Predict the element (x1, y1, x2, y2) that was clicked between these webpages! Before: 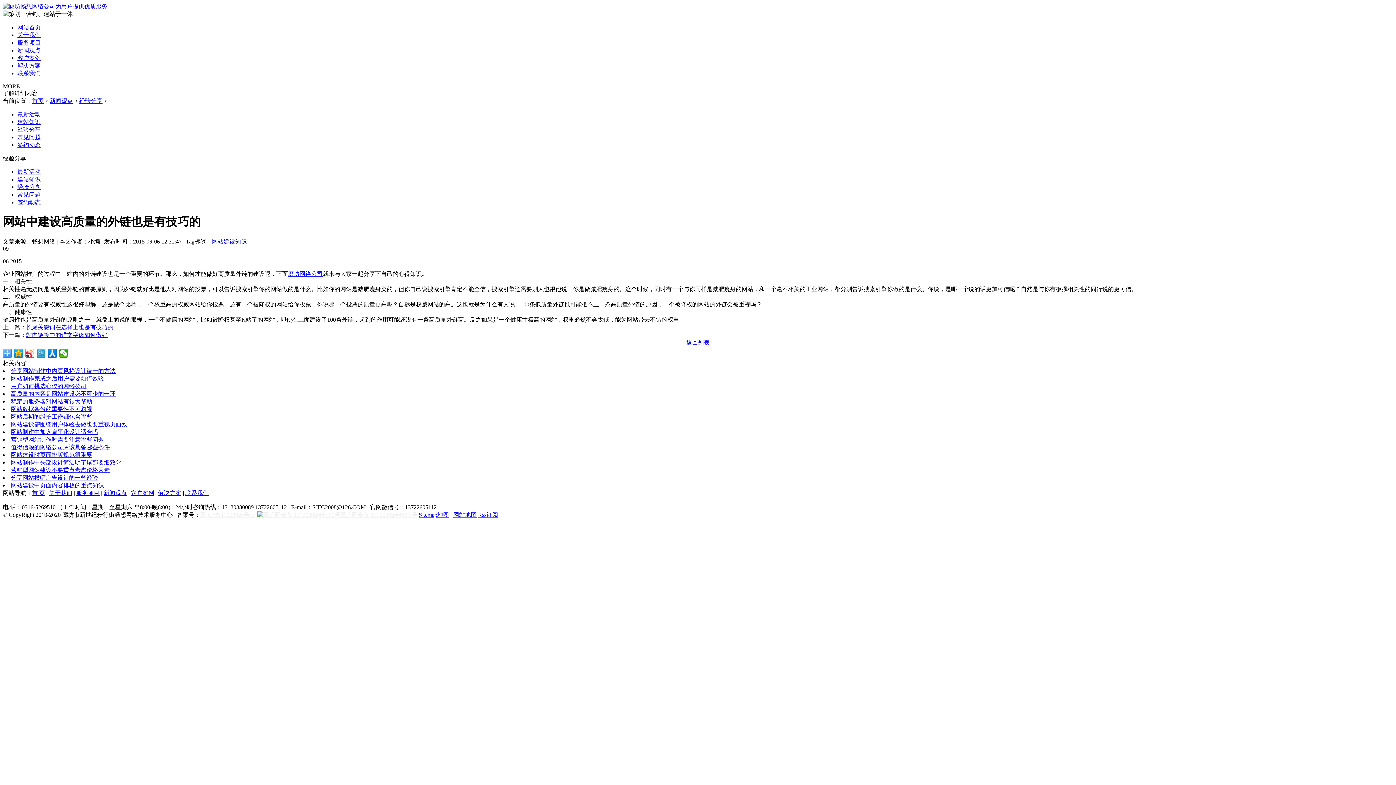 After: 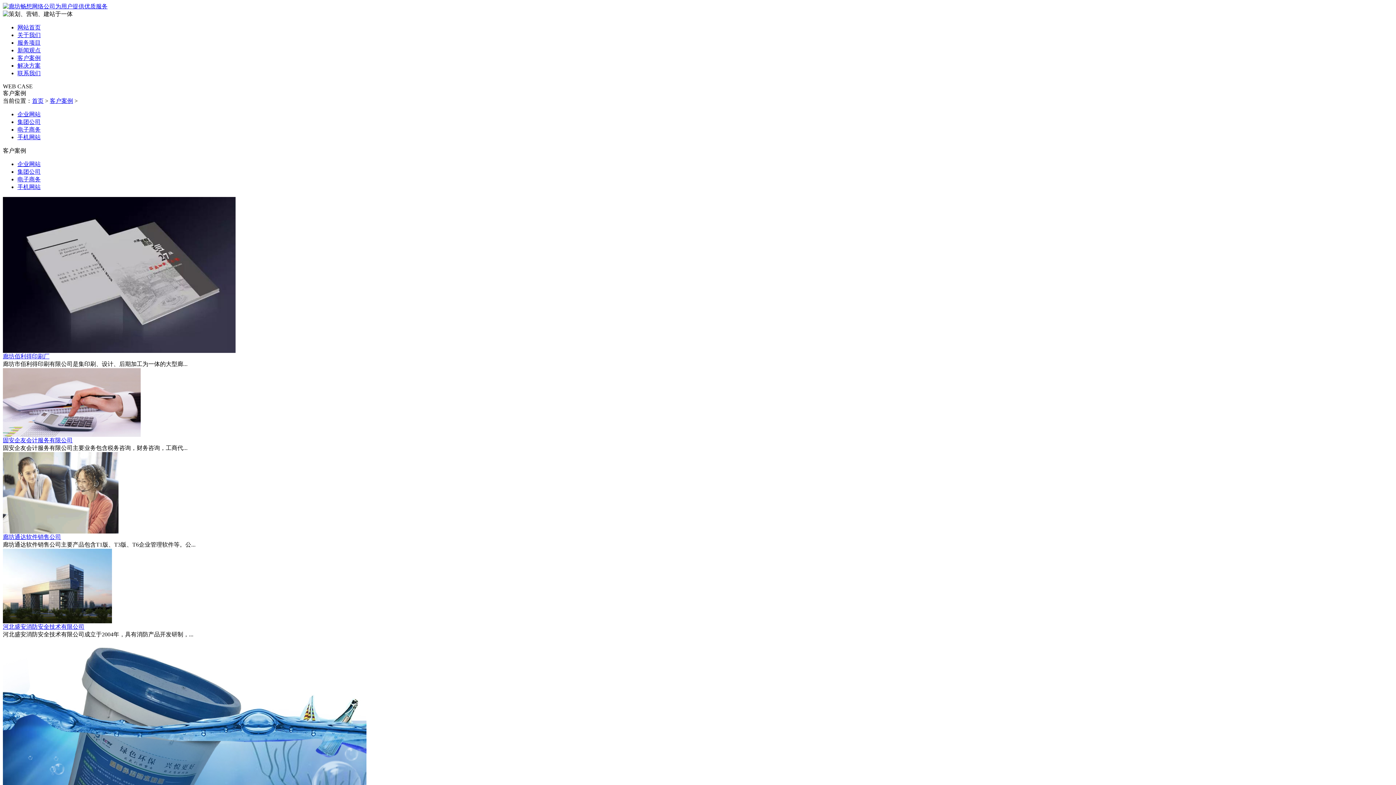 Action: label: 客户案例 bbox: (130, 490, 154, 496)